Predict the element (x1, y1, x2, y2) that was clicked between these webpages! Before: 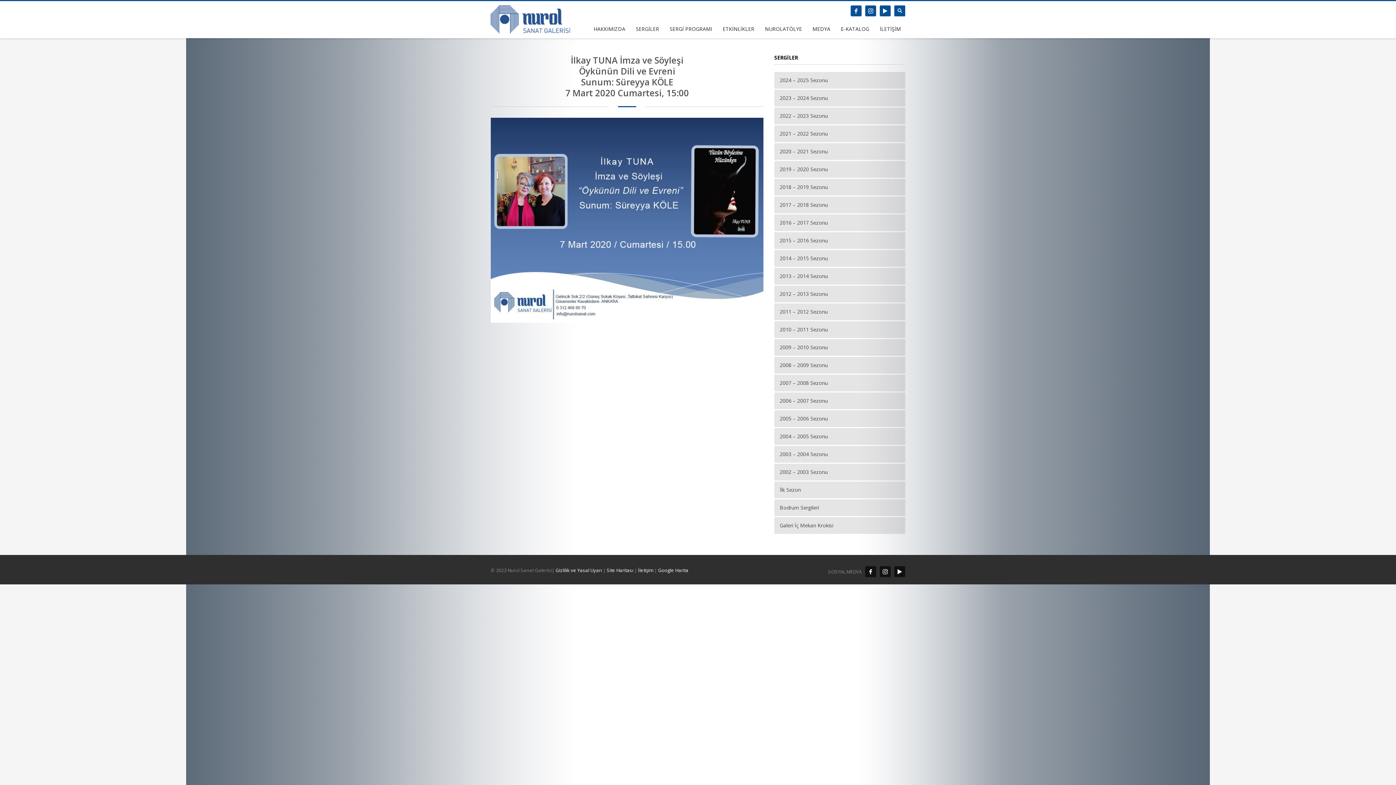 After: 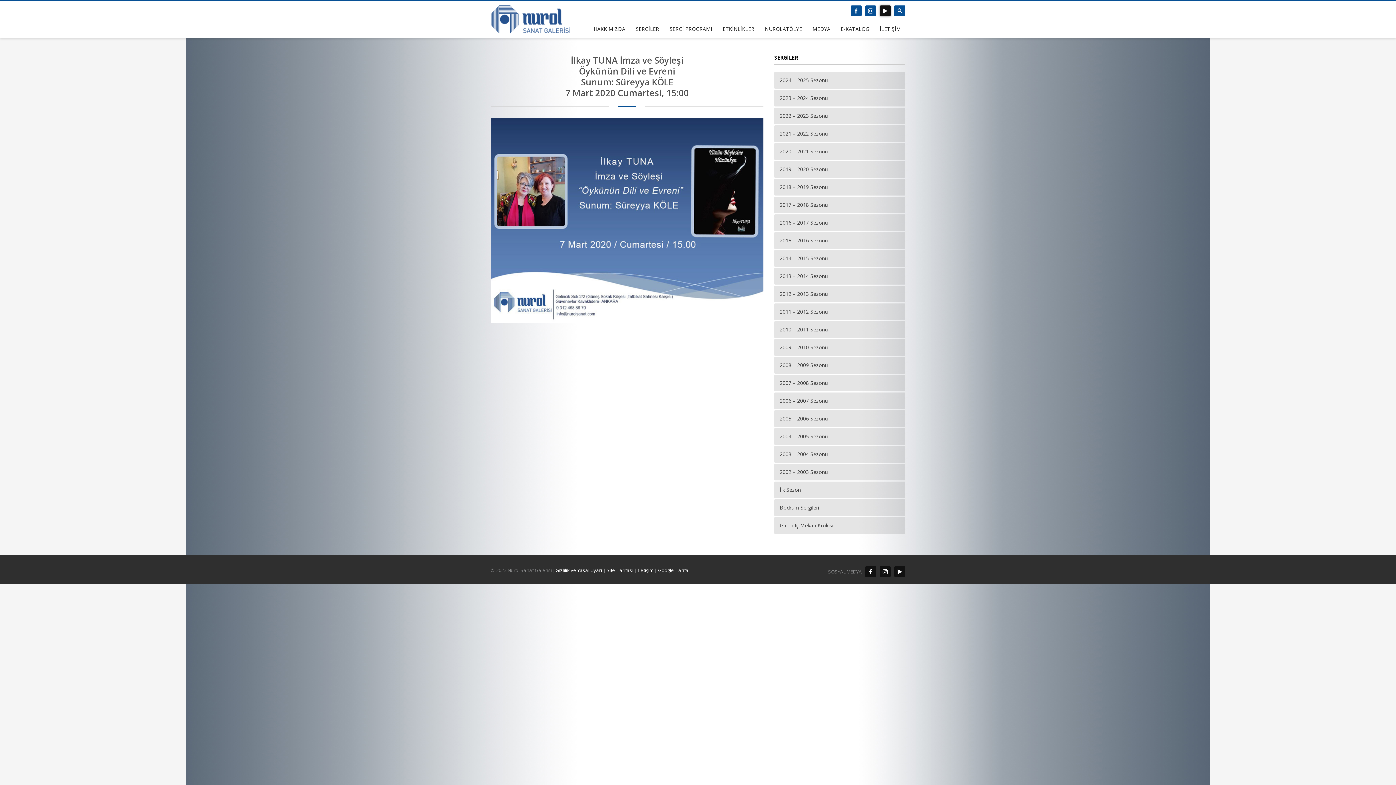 Action: bbox: (880, 5, 890, 16)